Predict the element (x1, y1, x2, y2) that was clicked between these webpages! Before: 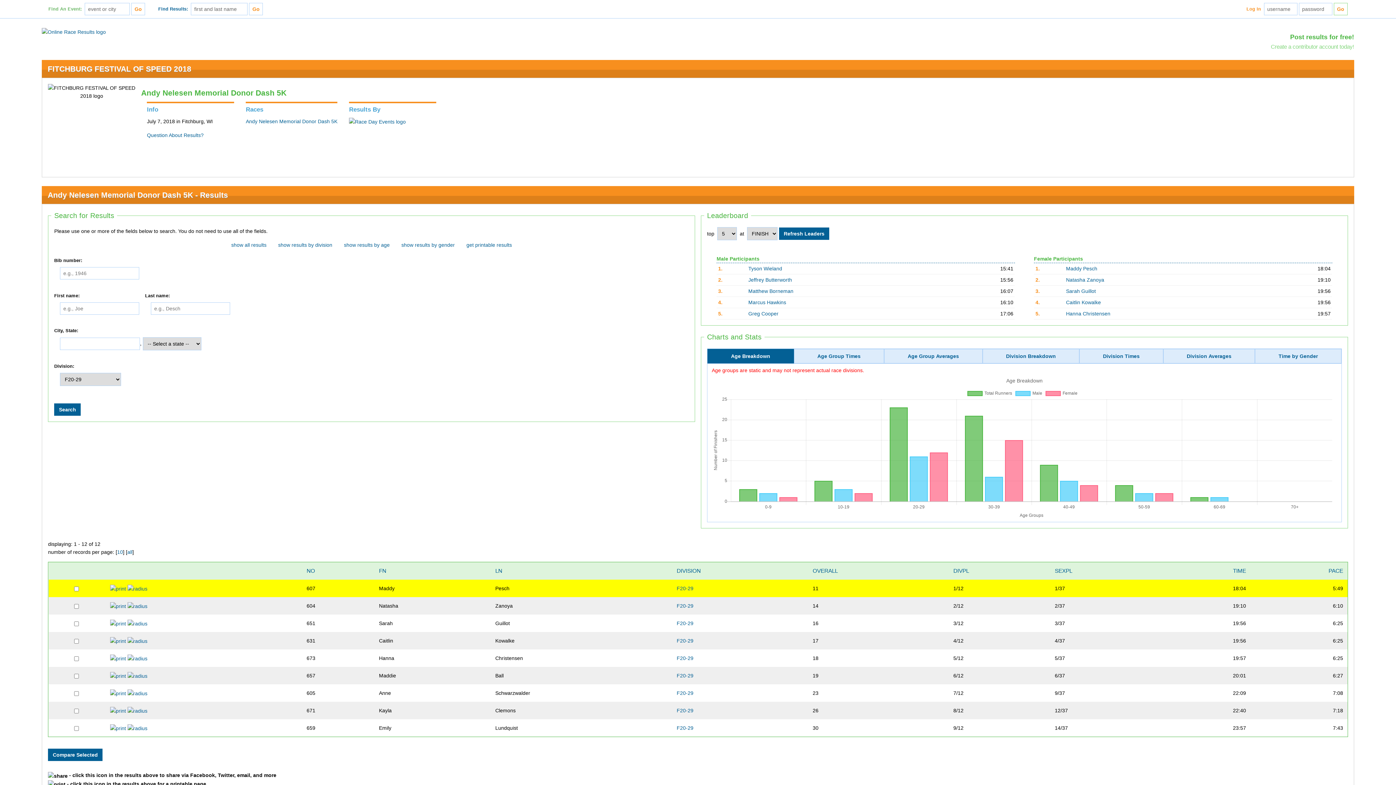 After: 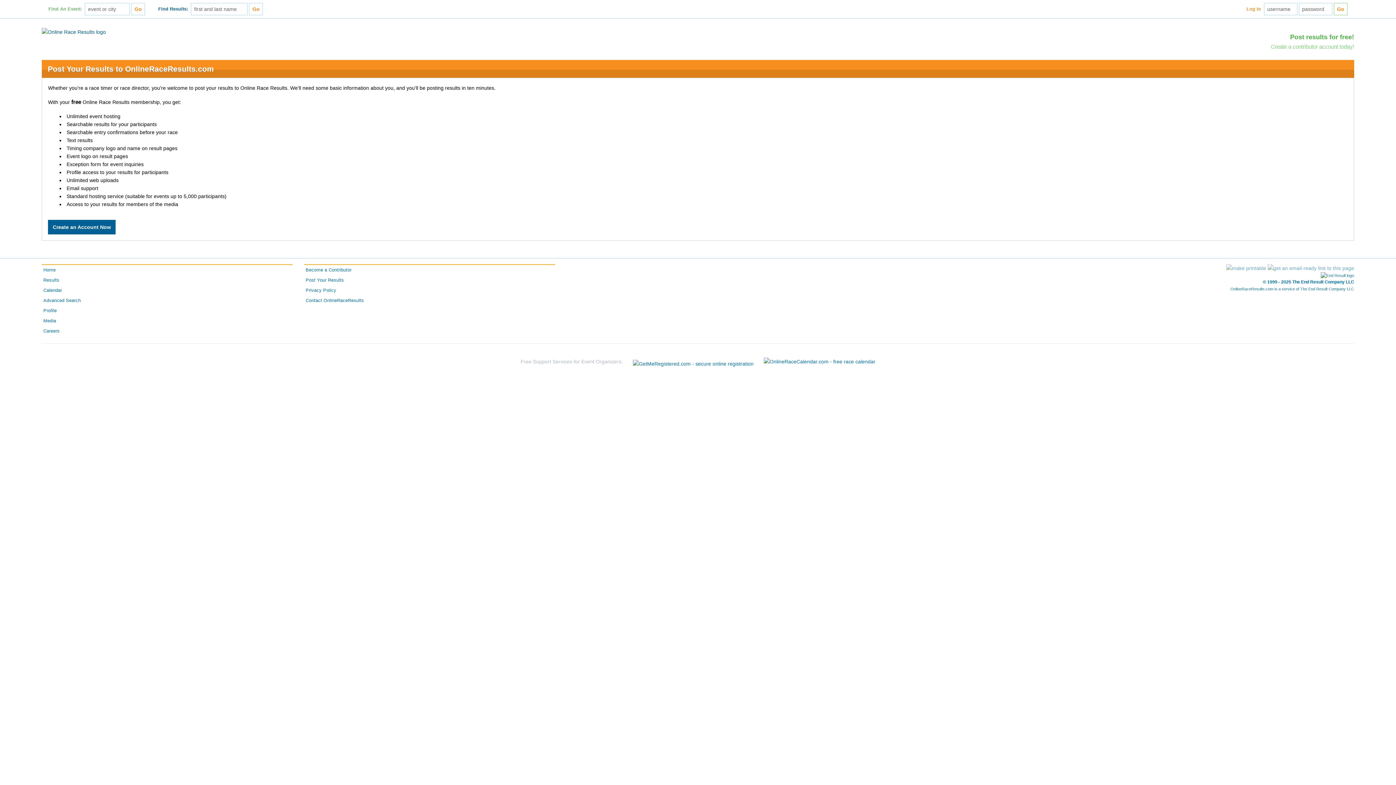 Action: bbox: (1271, 43, 1354, 49) label: Create a contributor account today!